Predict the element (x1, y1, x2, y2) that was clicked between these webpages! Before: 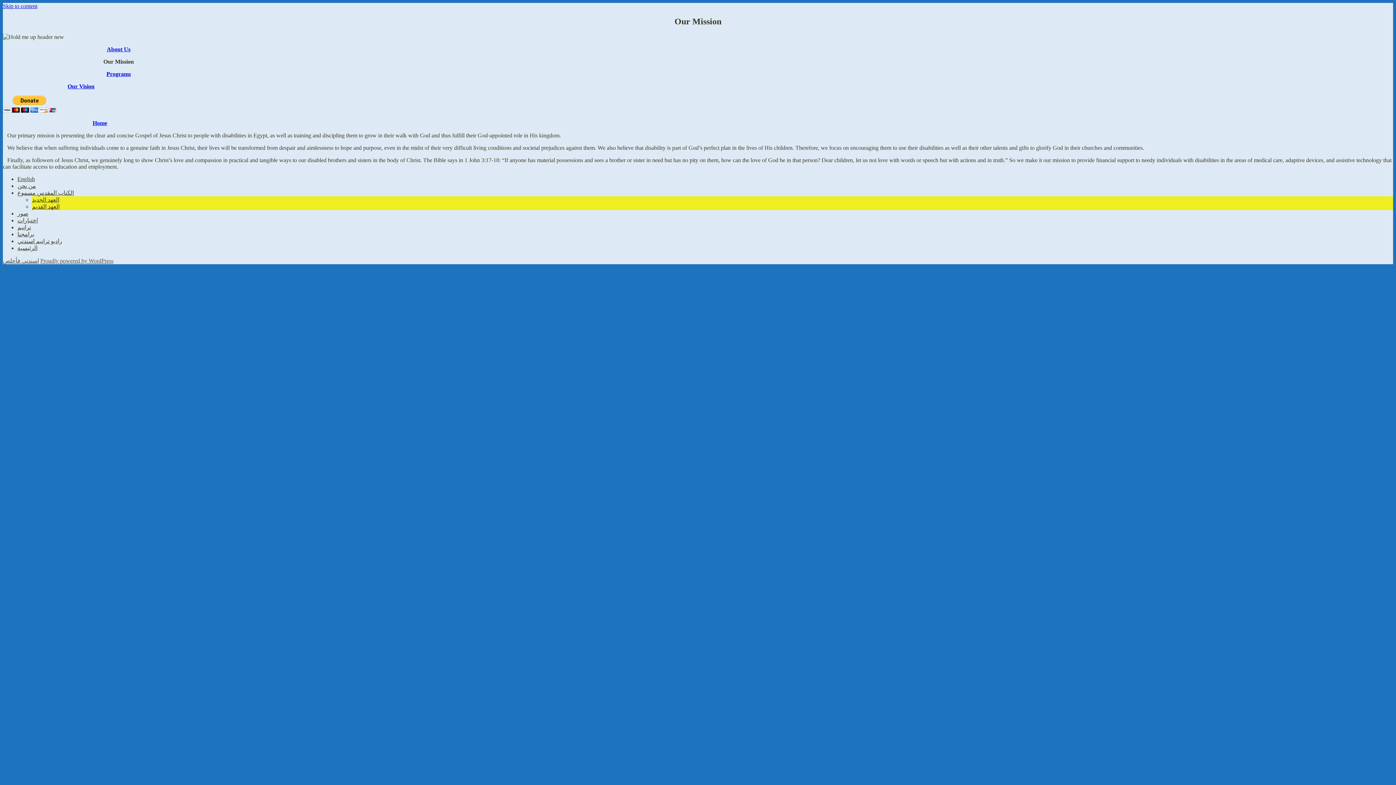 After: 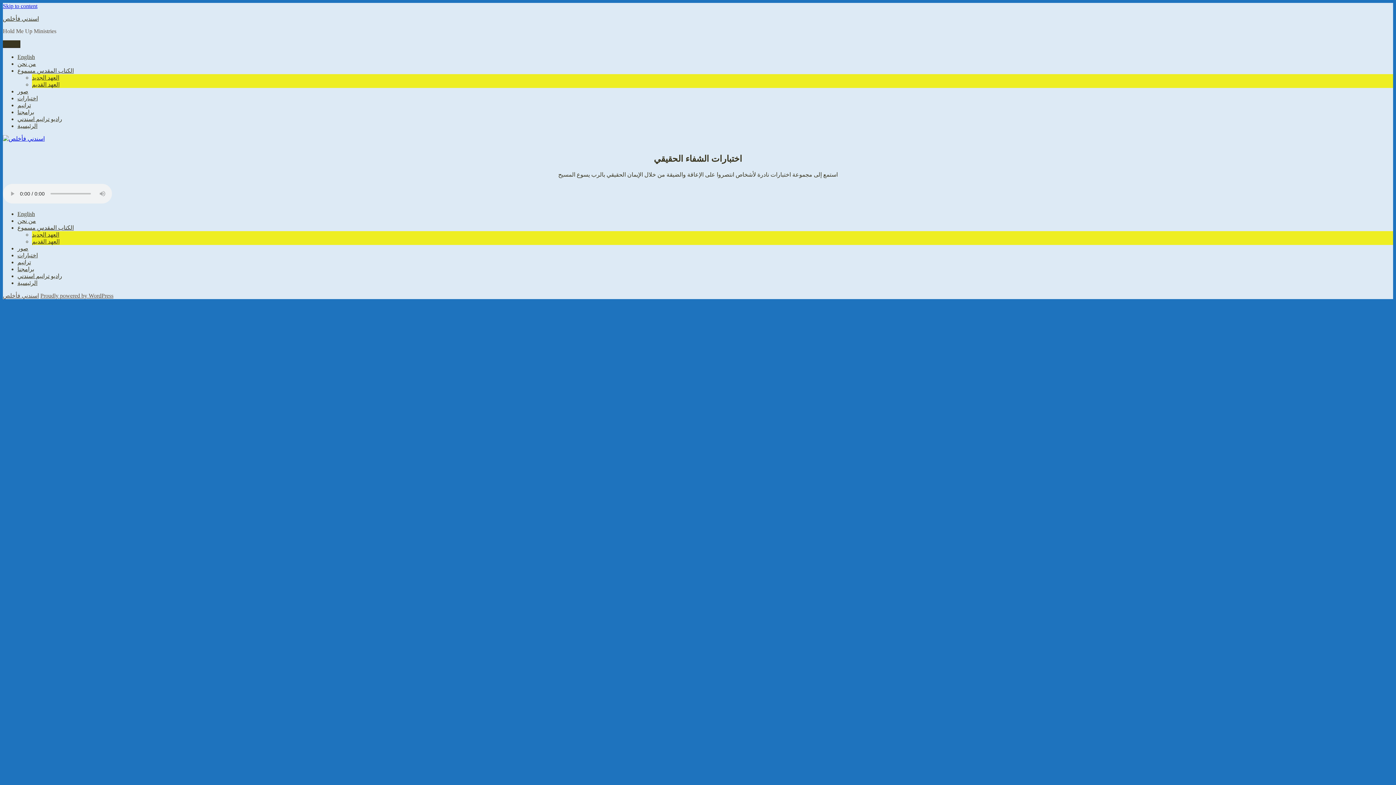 Action: bbox: (17, 217, 37, 223) label: اختبارات